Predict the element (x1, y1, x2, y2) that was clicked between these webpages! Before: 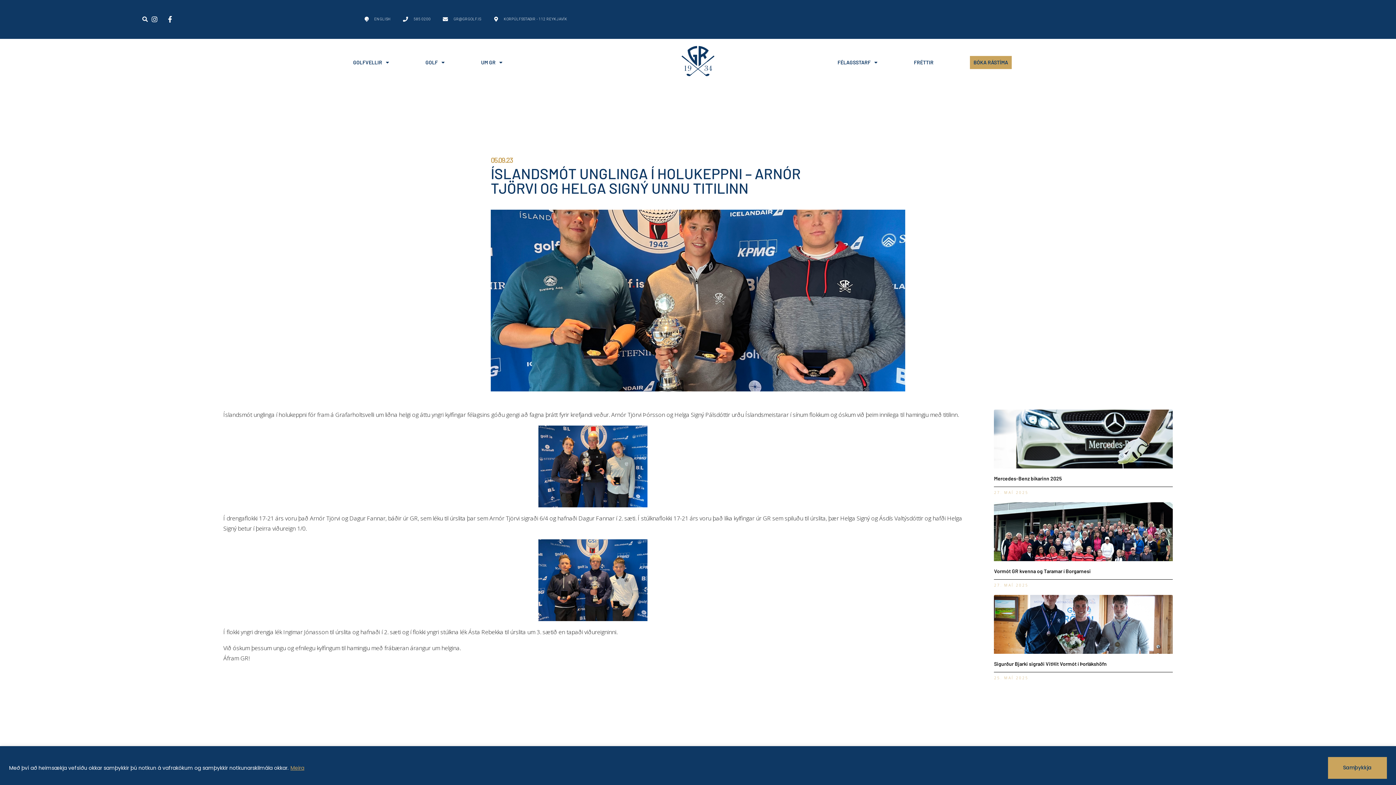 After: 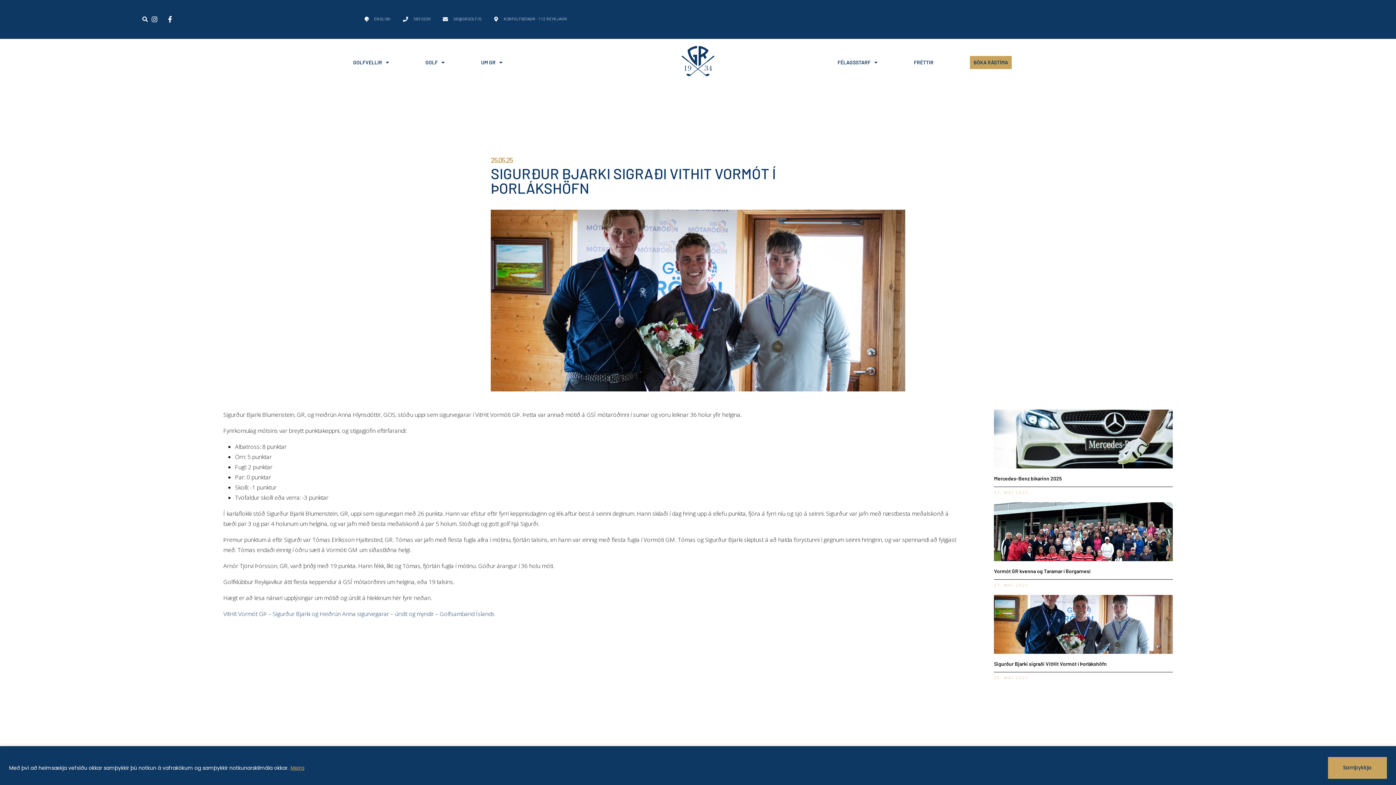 Action: bbox: (994, 595, 1172, 654)